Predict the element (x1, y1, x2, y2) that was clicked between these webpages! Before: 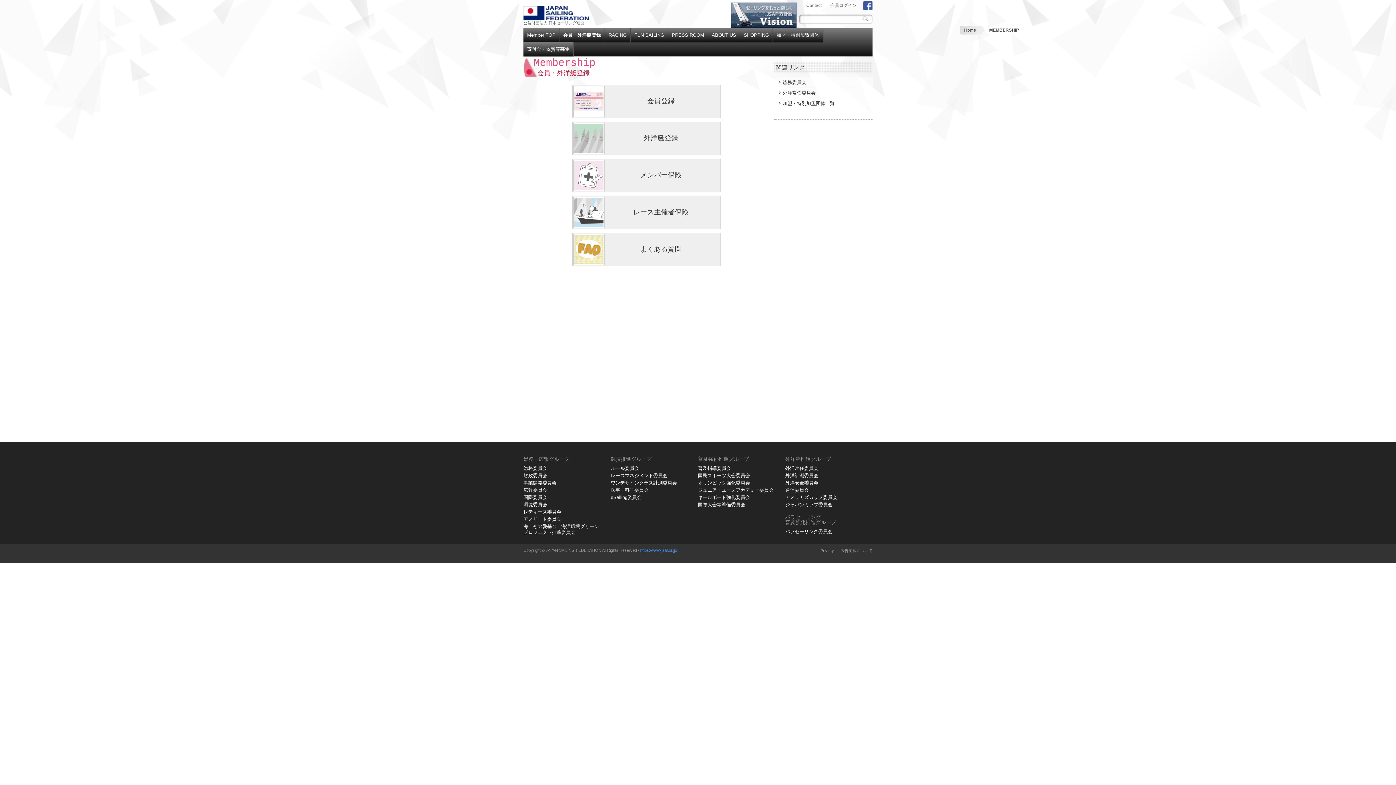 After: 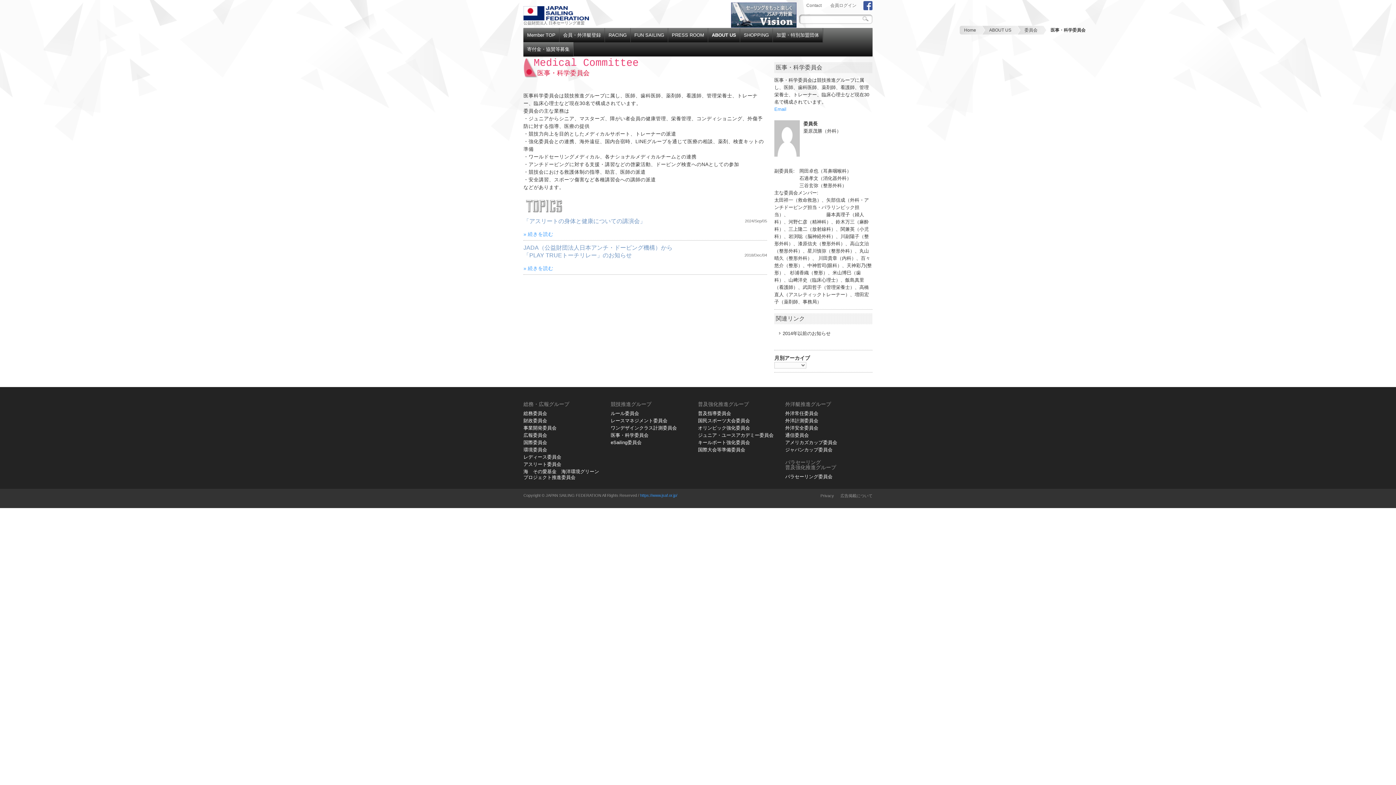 Action: label: 医事・科学委員会 bbox: (610, 487, 648, 493)